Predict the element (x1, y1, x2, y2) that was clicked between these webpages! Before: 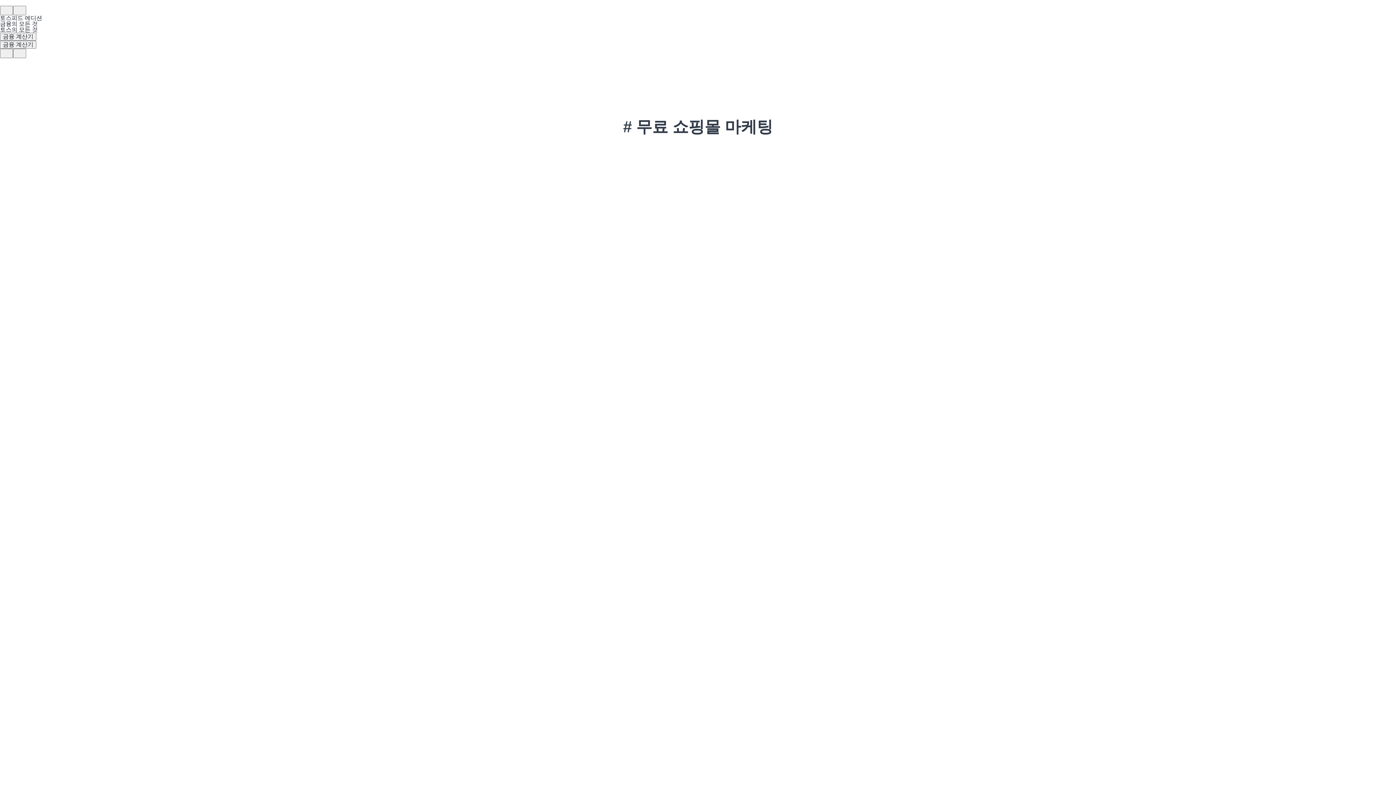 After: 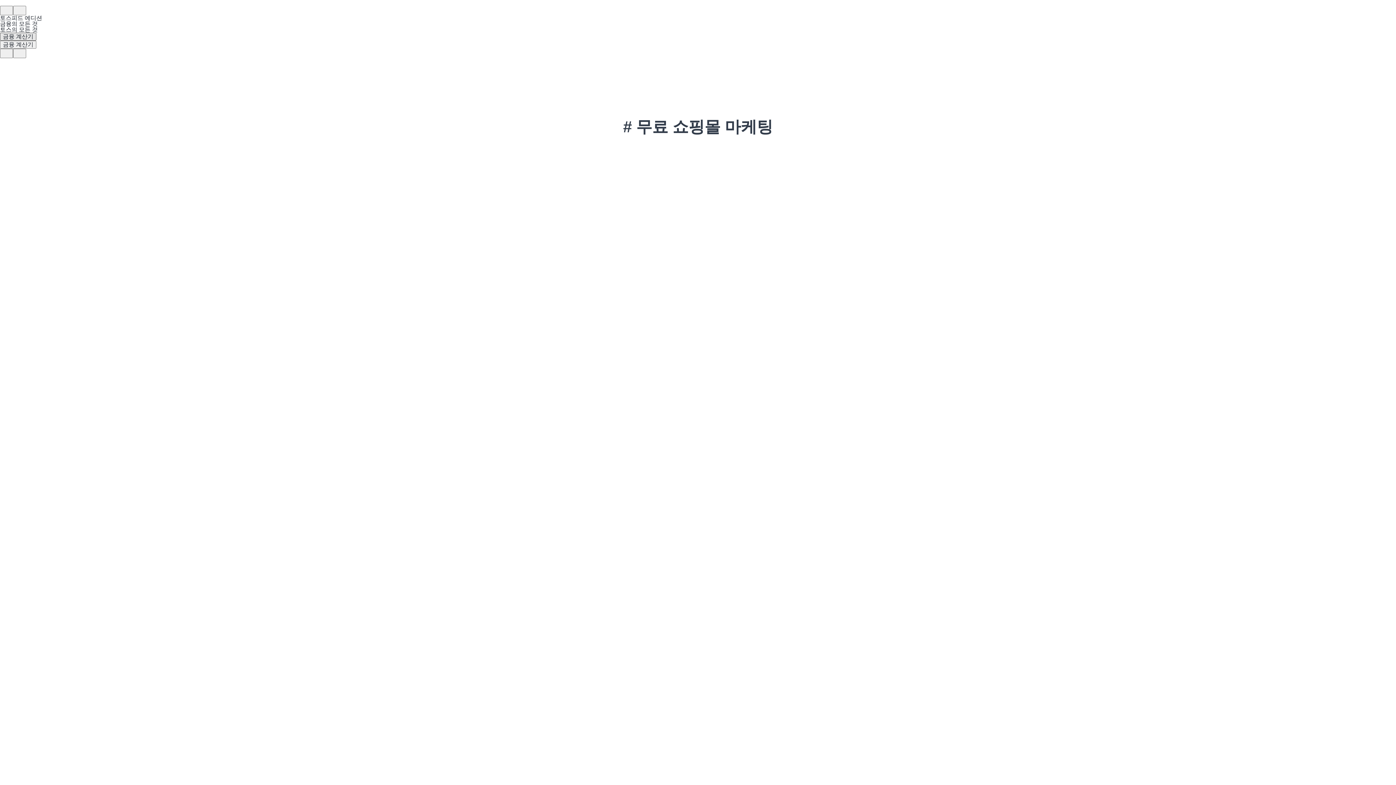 Action: label: 금융 계산기 bbox: (0, 32, 36, 40)